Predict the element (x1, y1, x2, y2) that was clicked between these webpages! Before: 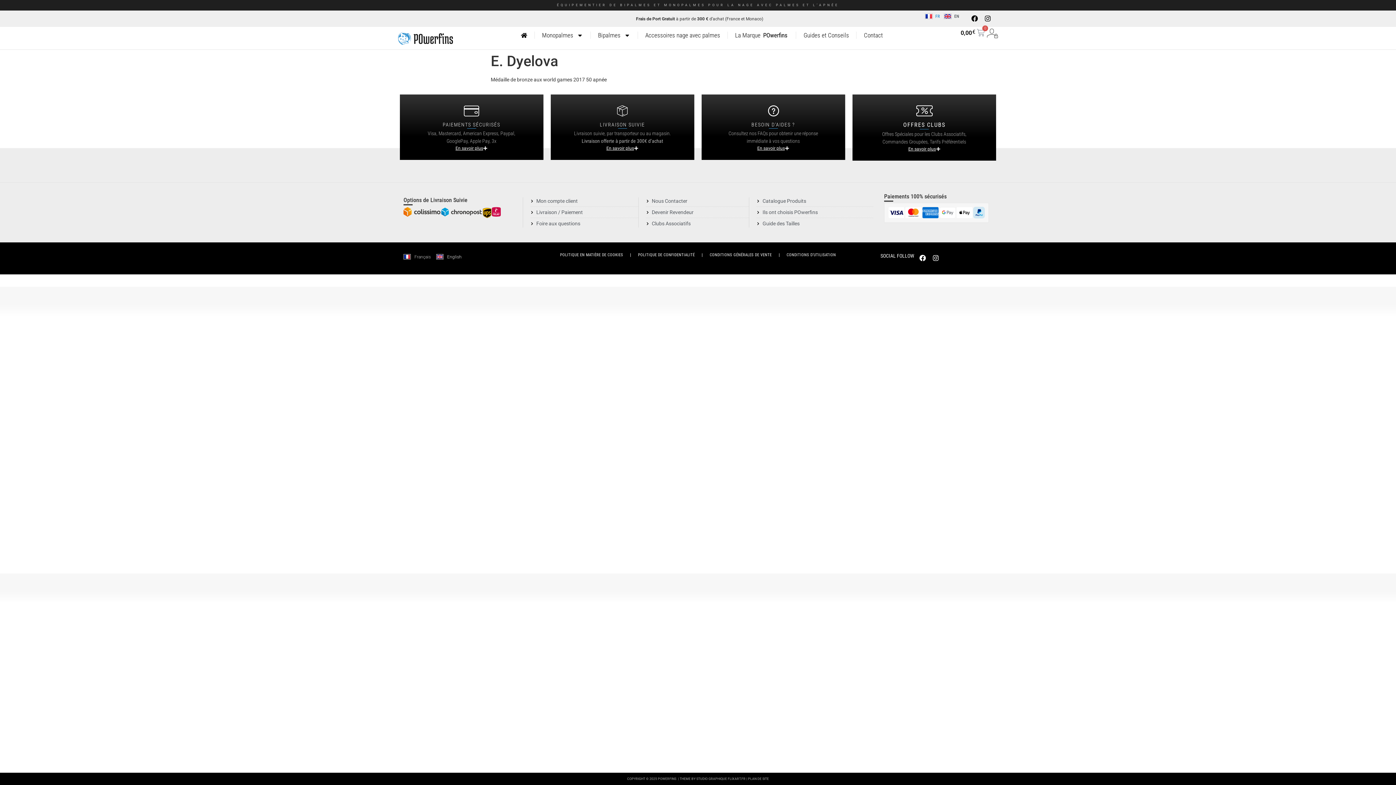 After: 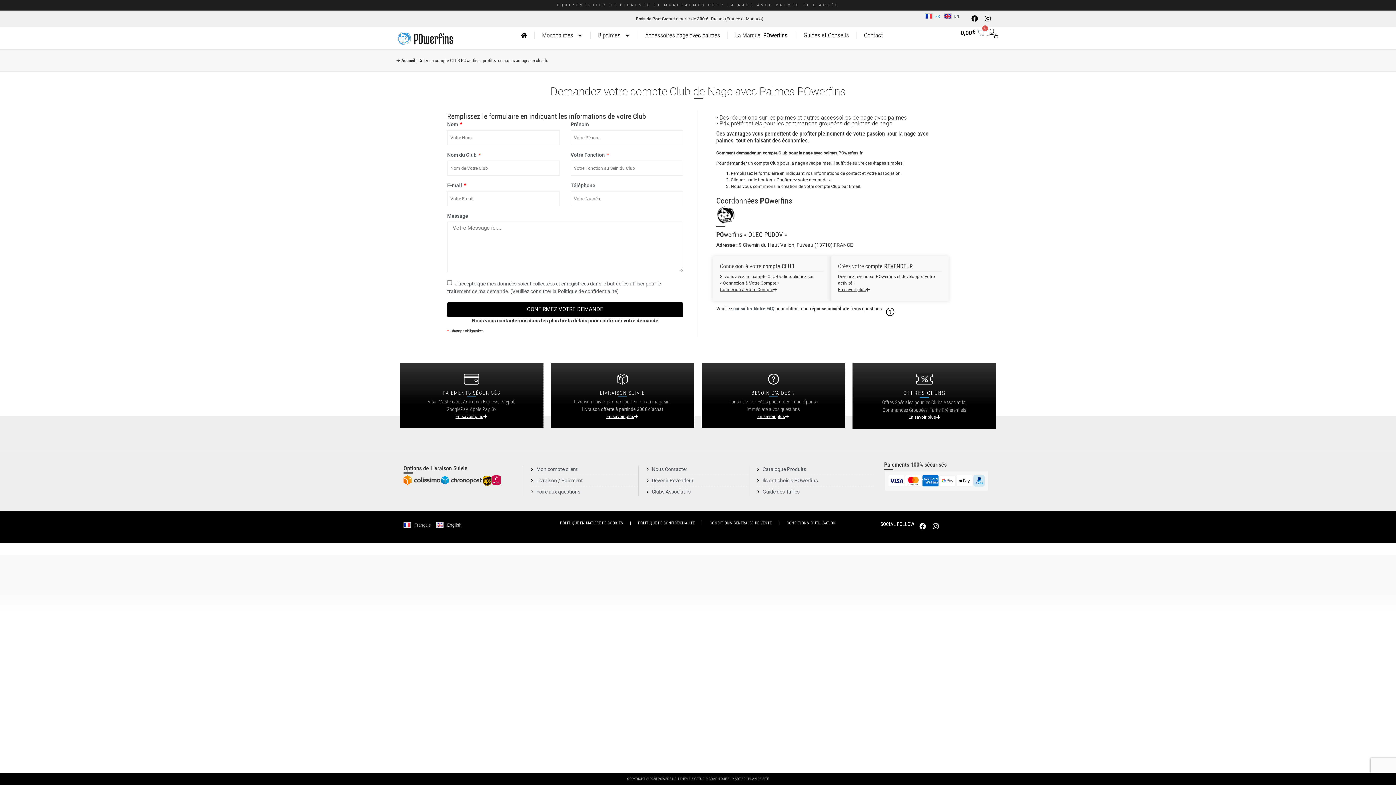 Action: bbox: (646, 219, 749, 227) label: Clubs Associatifs